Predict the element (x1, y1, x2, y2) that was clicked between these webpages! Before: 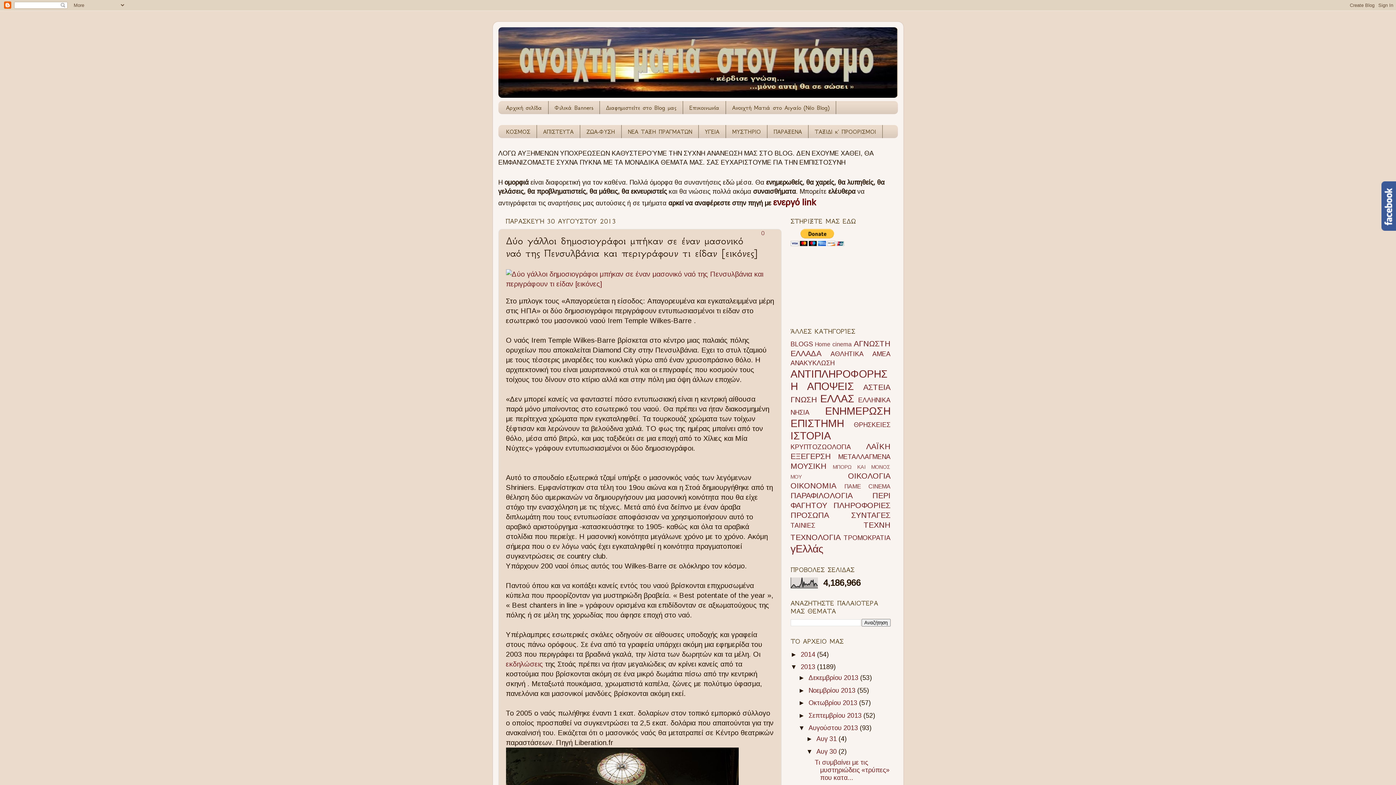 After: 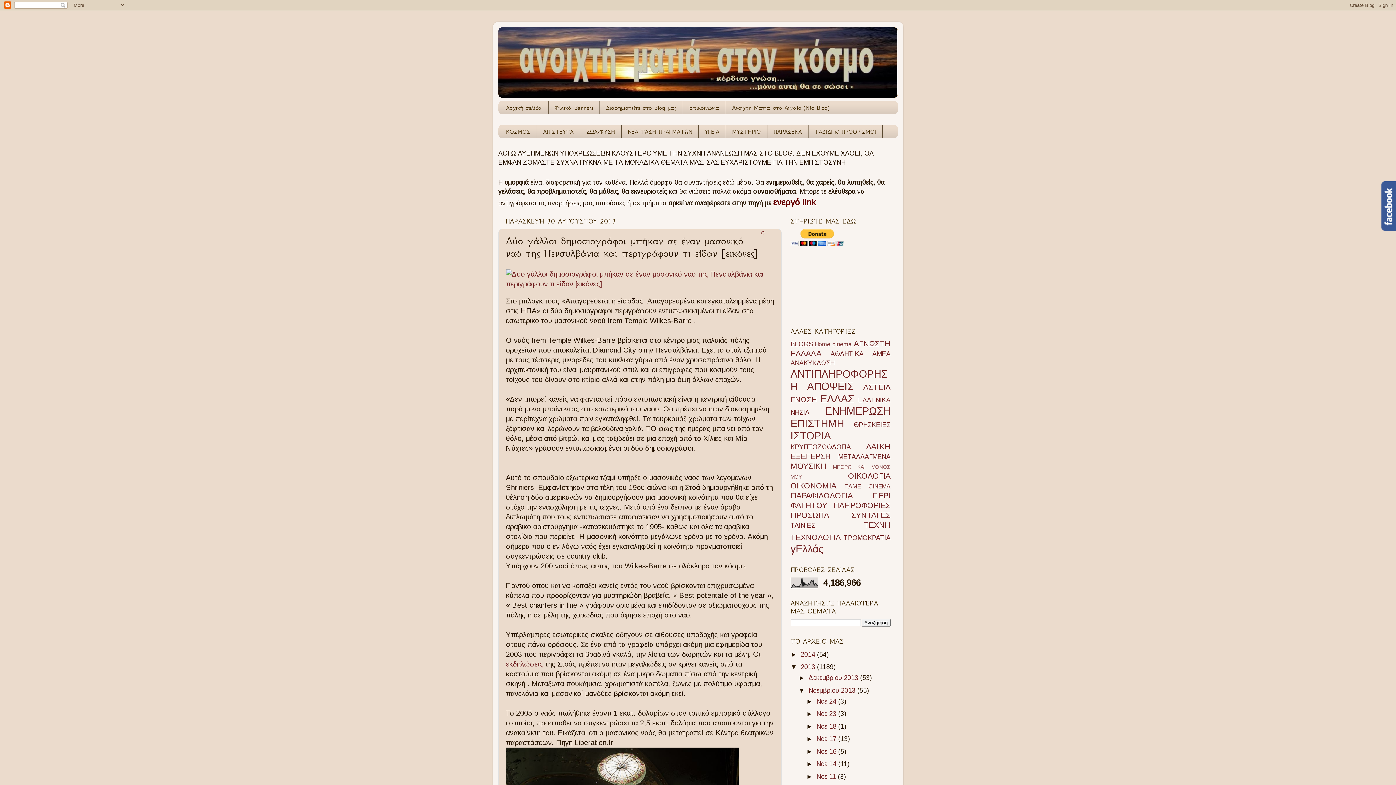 Action: bbox: (798, 687, 808, 694) label: ►  